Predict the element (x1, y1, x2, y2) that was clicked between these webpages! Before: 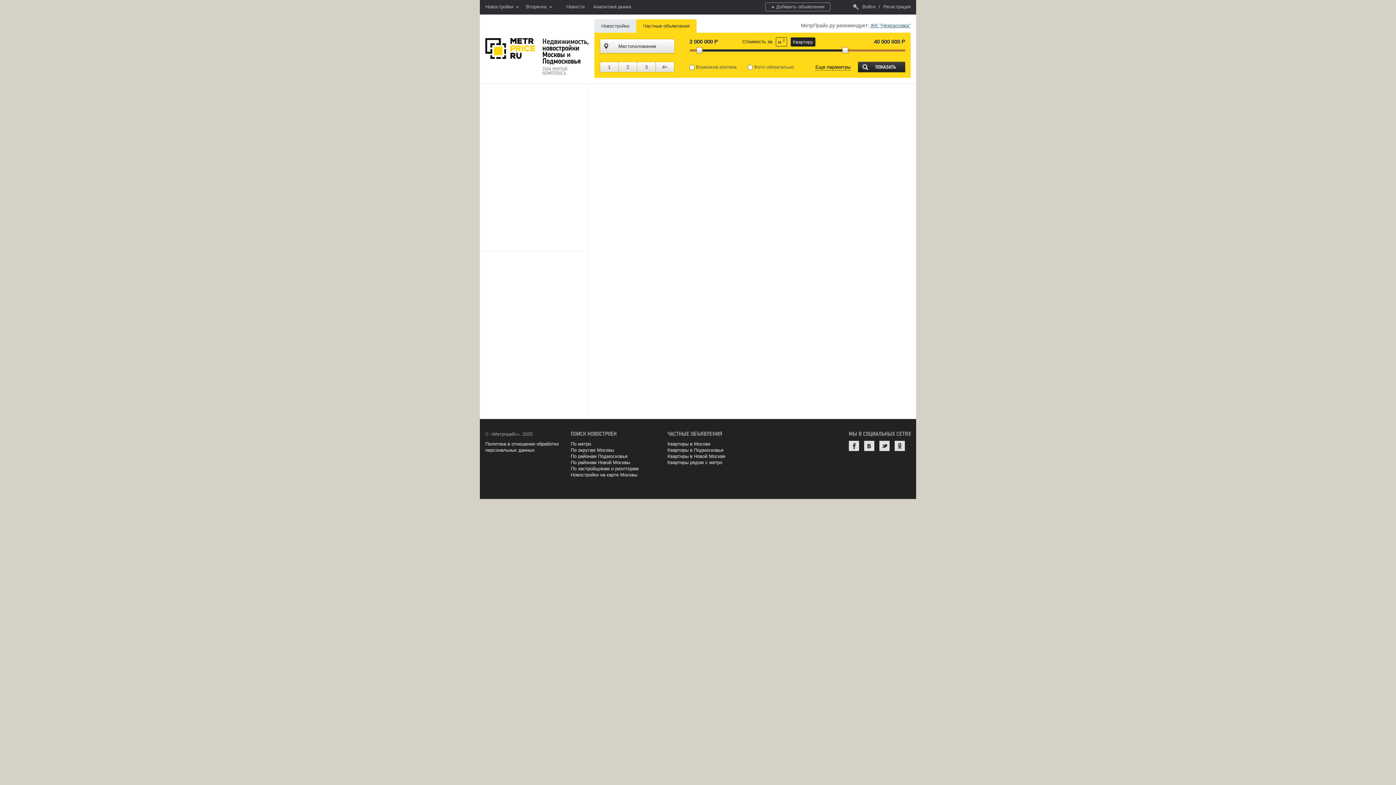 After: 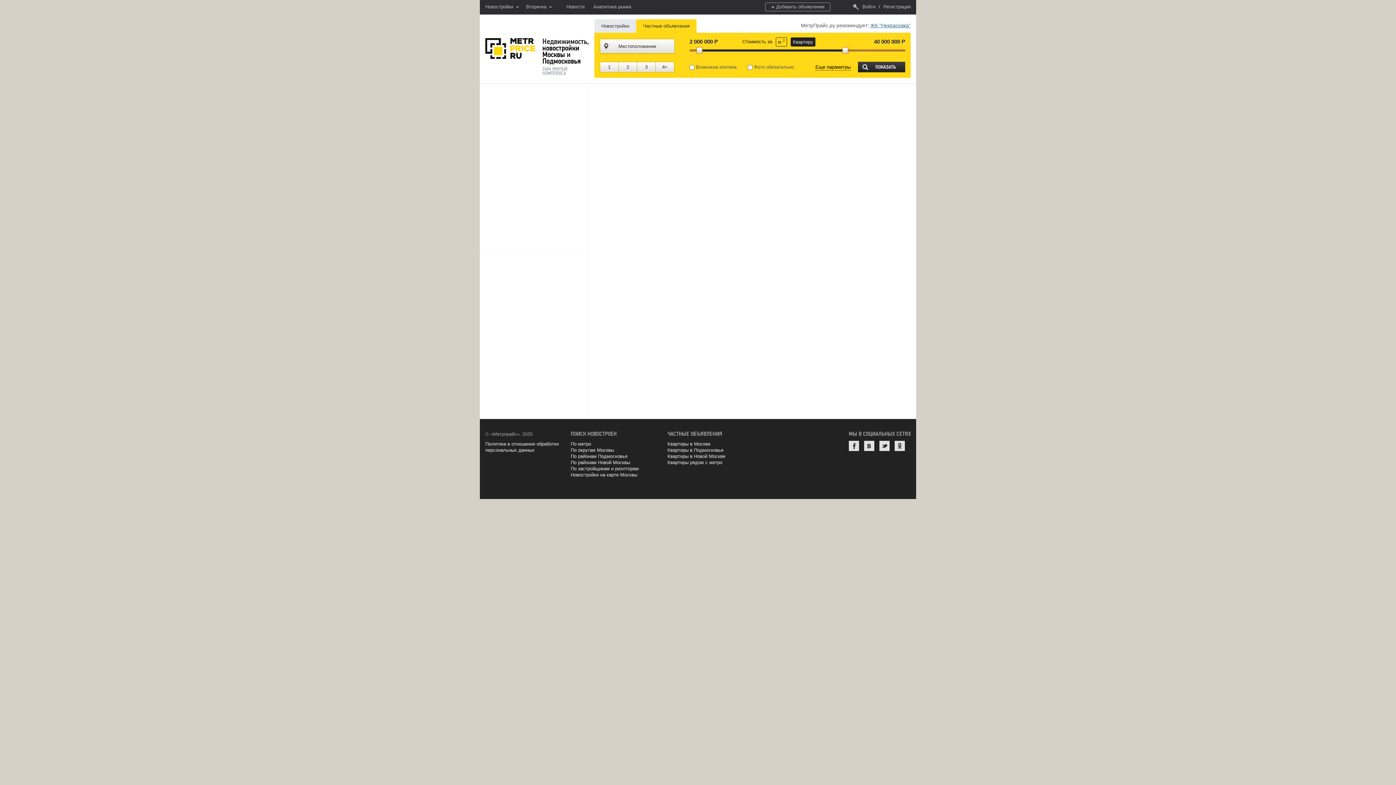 Action: label: Квартиру bbox: (790, 37, 815, 46)